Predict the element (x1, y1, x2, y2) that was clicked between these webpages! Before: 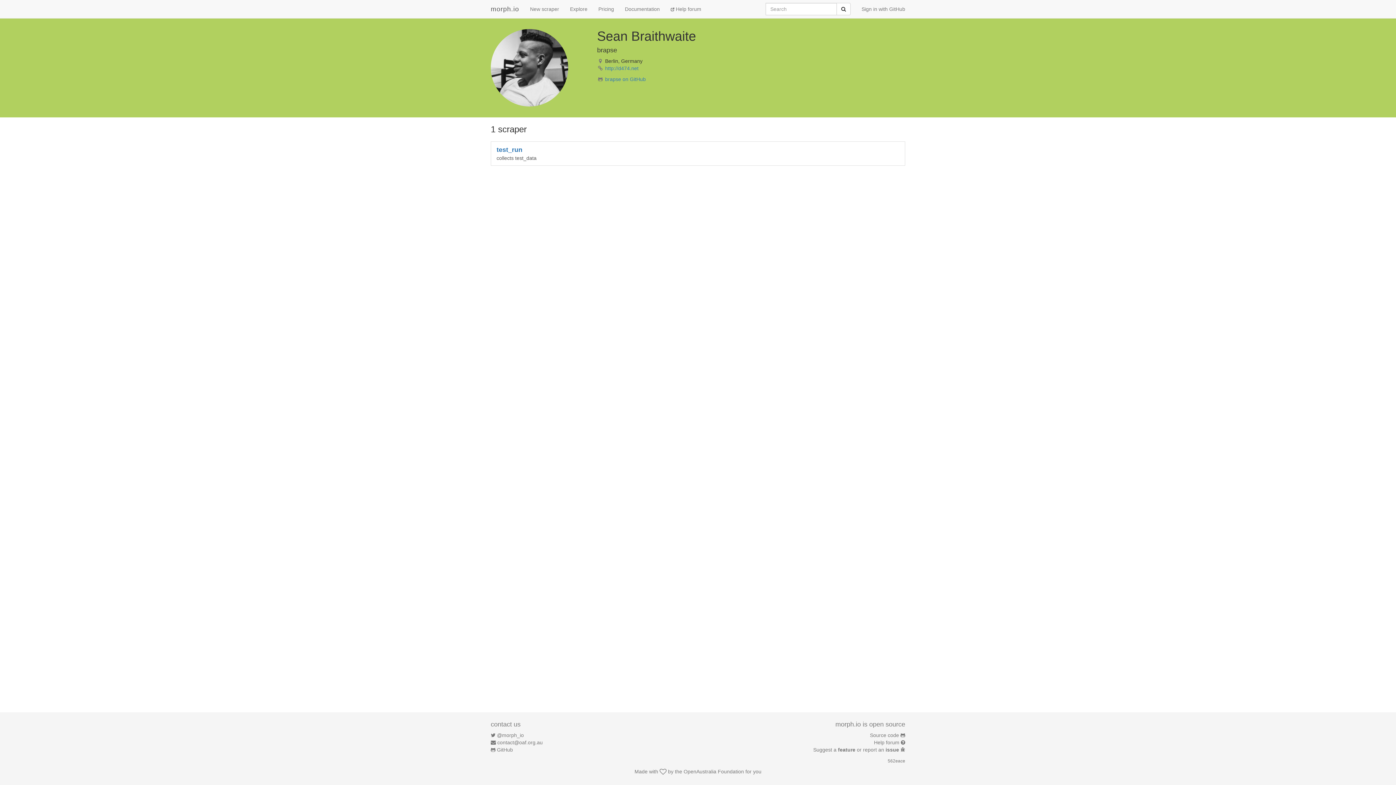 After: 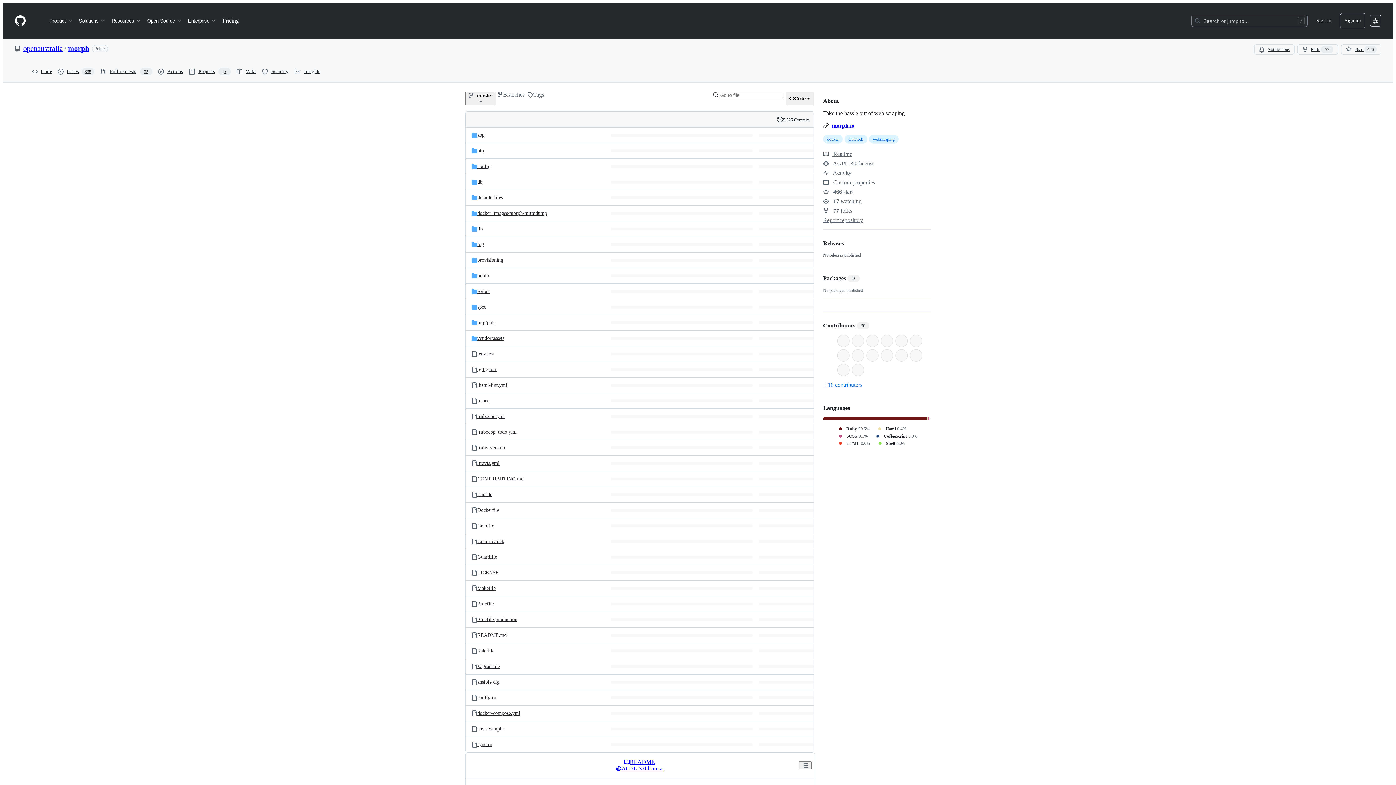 Action: bbox: (870, 732, 899, 738) label: Source code